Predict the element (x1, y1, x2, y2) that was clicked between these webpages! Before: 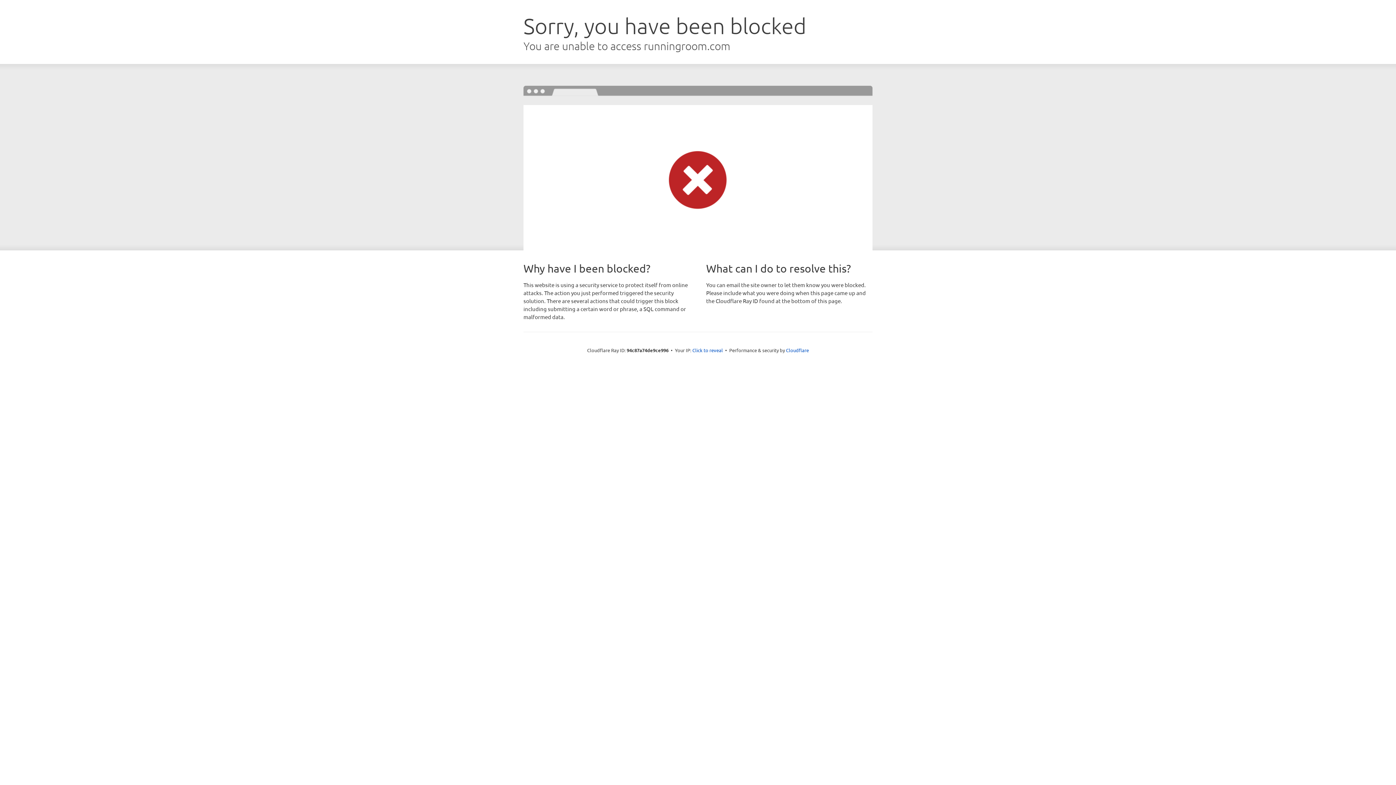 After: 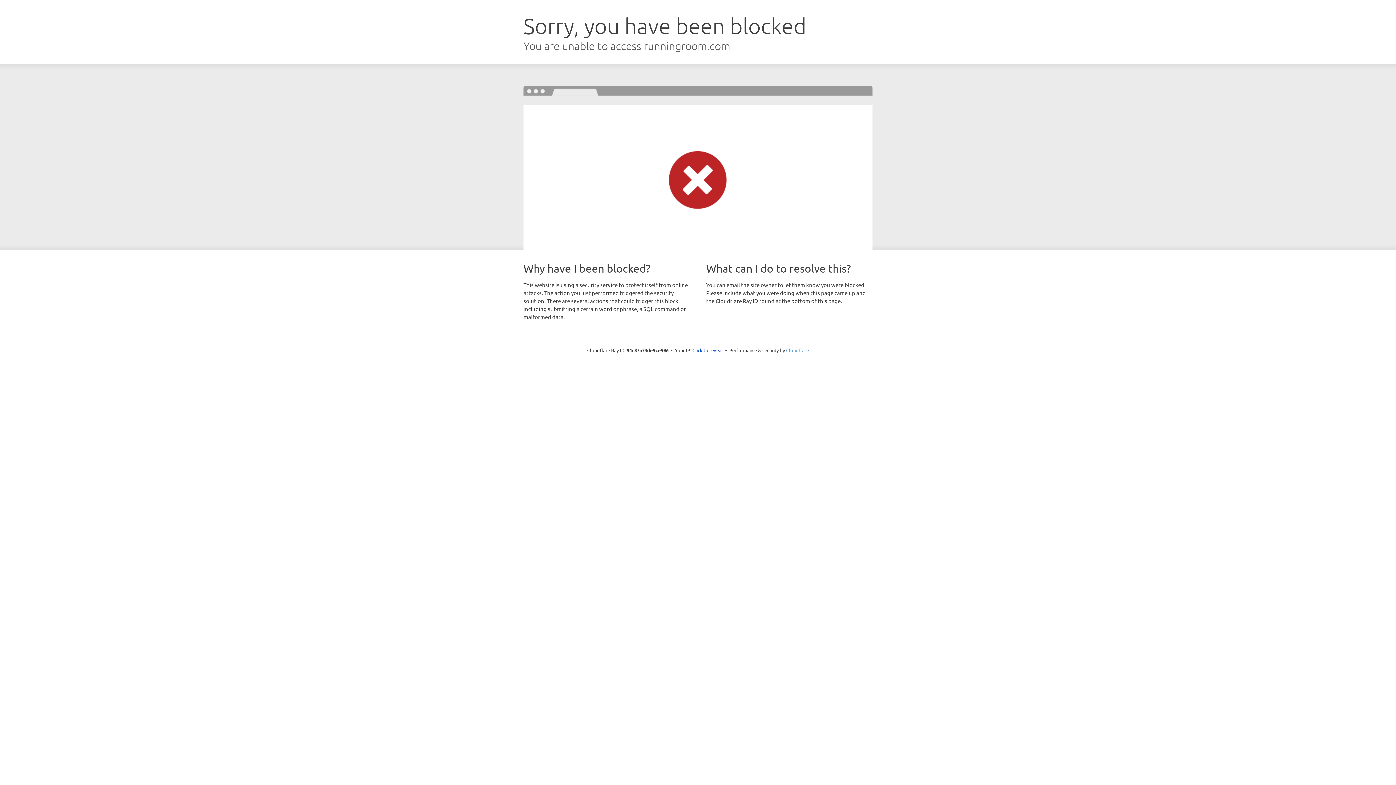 Action: label: Cloudflare bbox: (786, 347, 809, 353)